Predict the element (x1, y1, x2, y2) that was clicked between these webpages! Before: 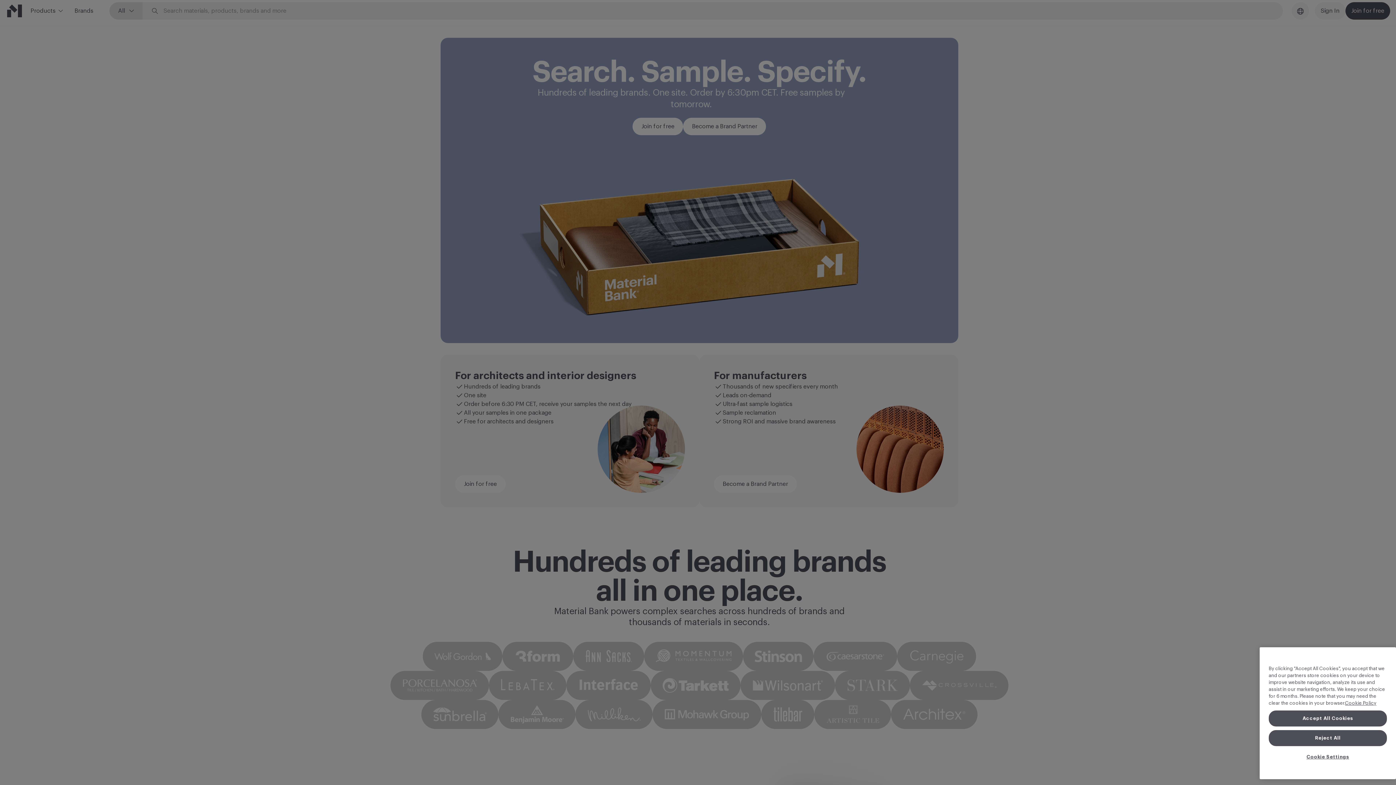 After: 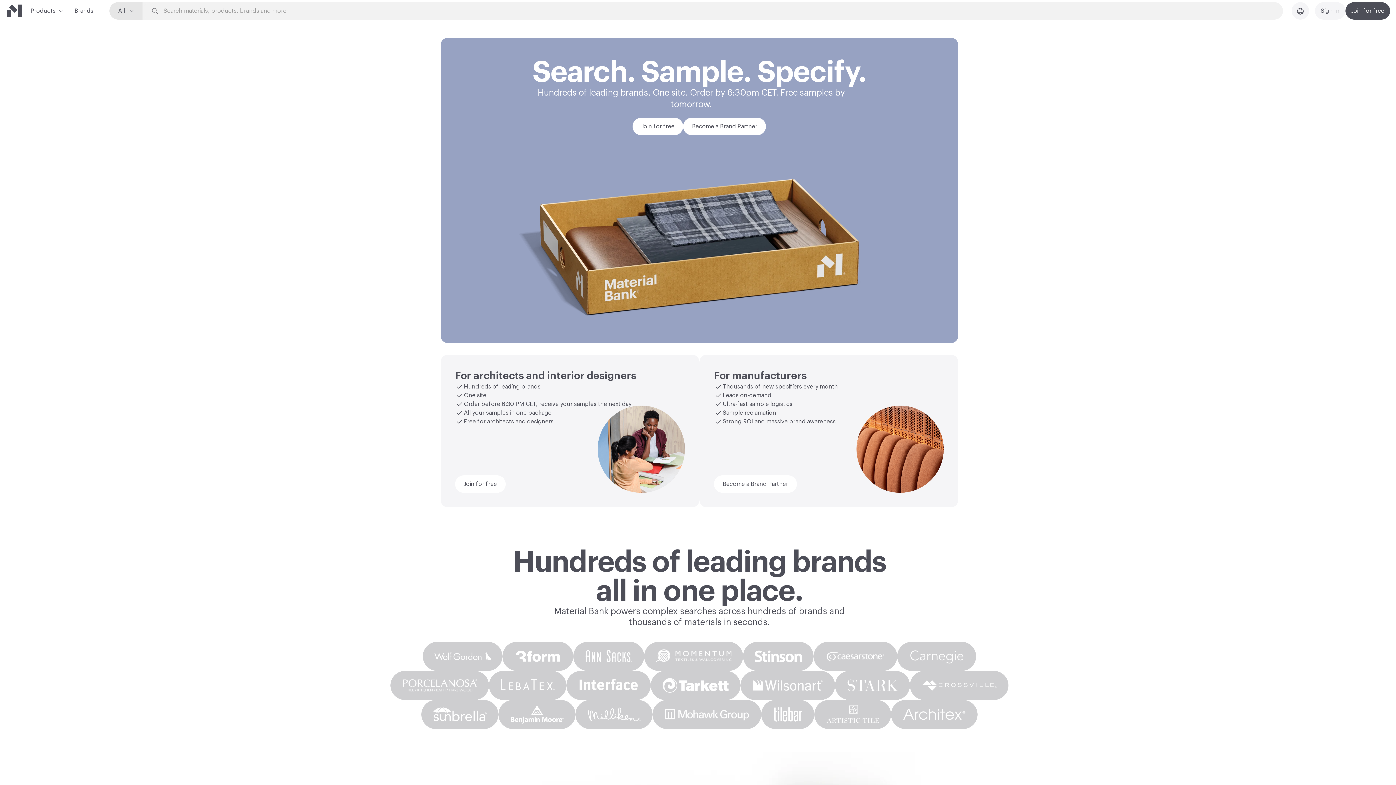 Action: bbox: (1269, 729, 1387, 745) label: Accept All Cookies